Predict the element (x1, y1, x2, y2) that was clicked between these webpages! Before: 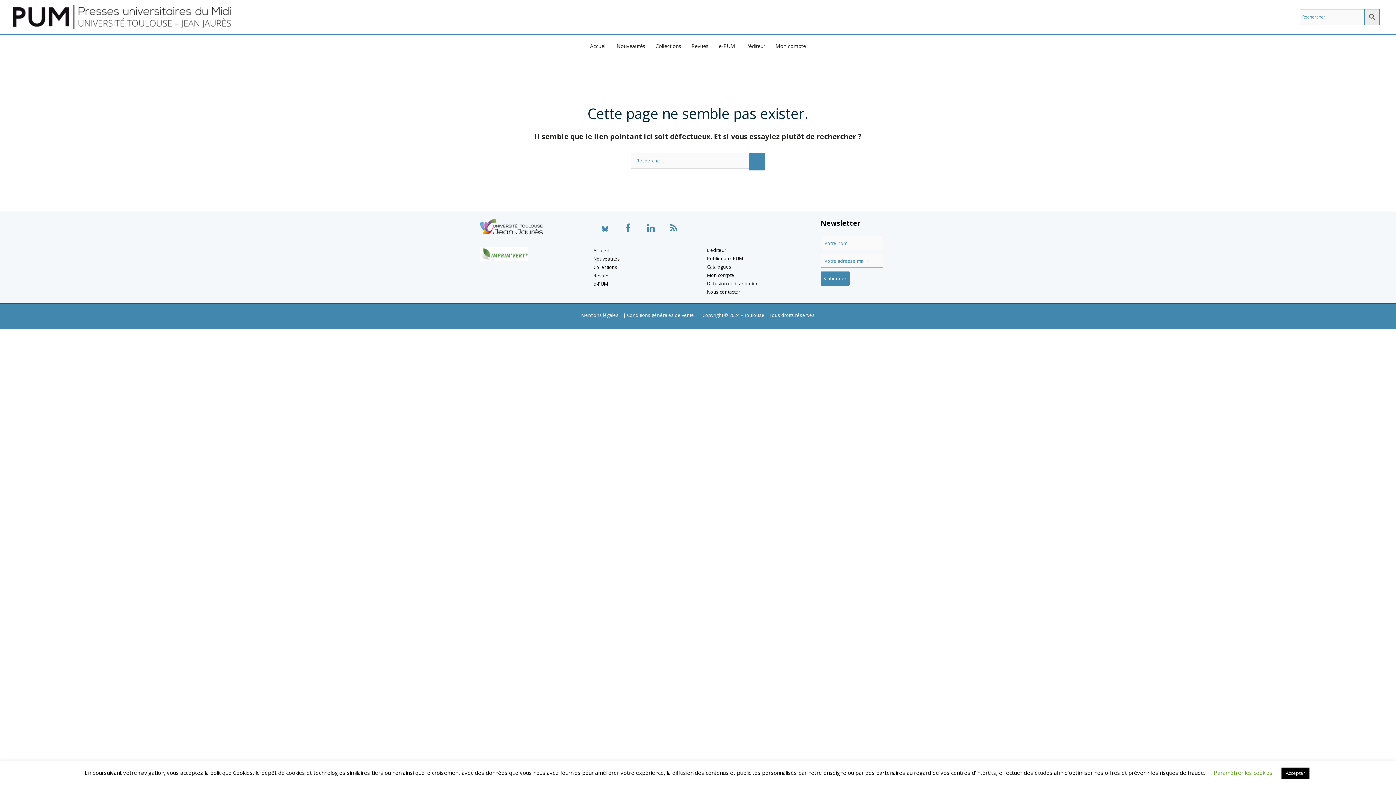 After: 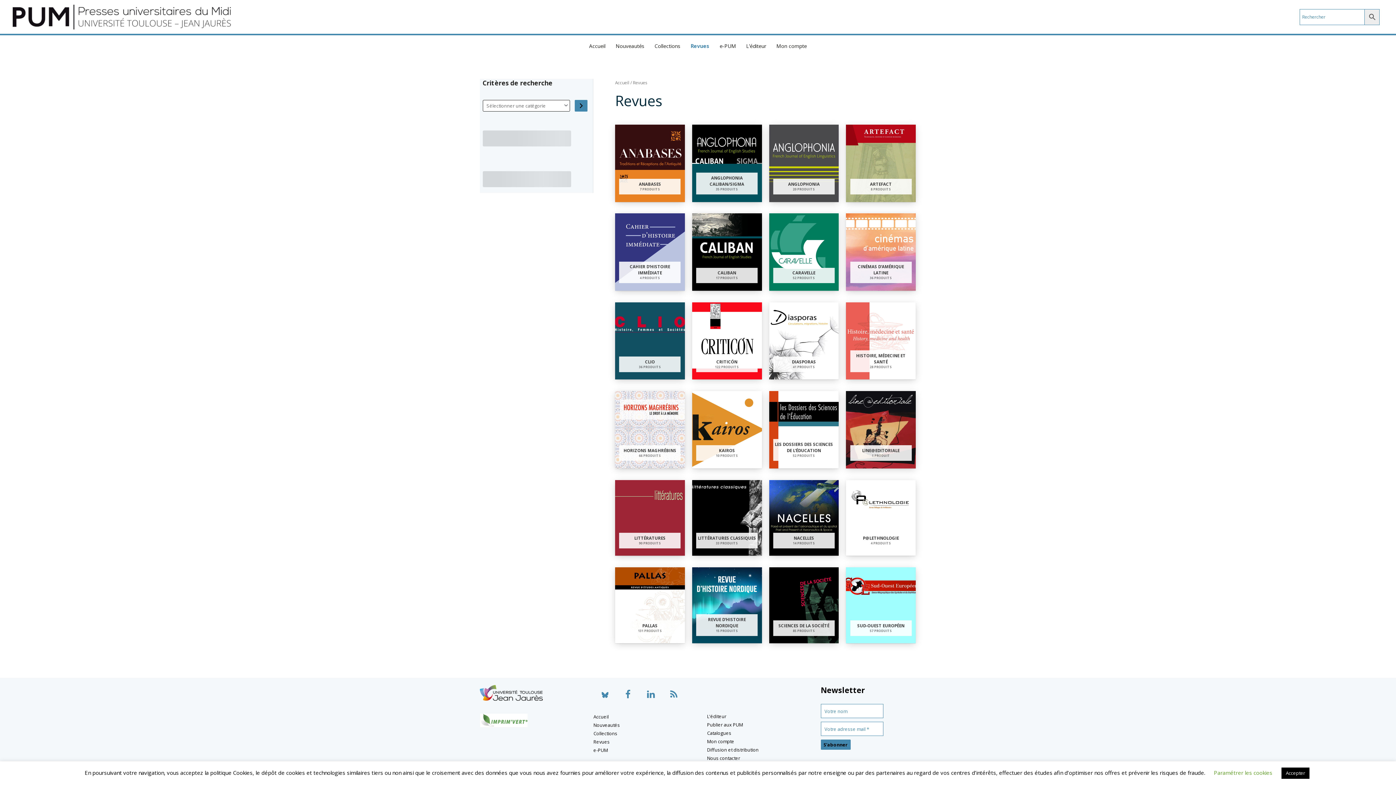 Action: bbox: (686, 35, 713, 56) label: Revues